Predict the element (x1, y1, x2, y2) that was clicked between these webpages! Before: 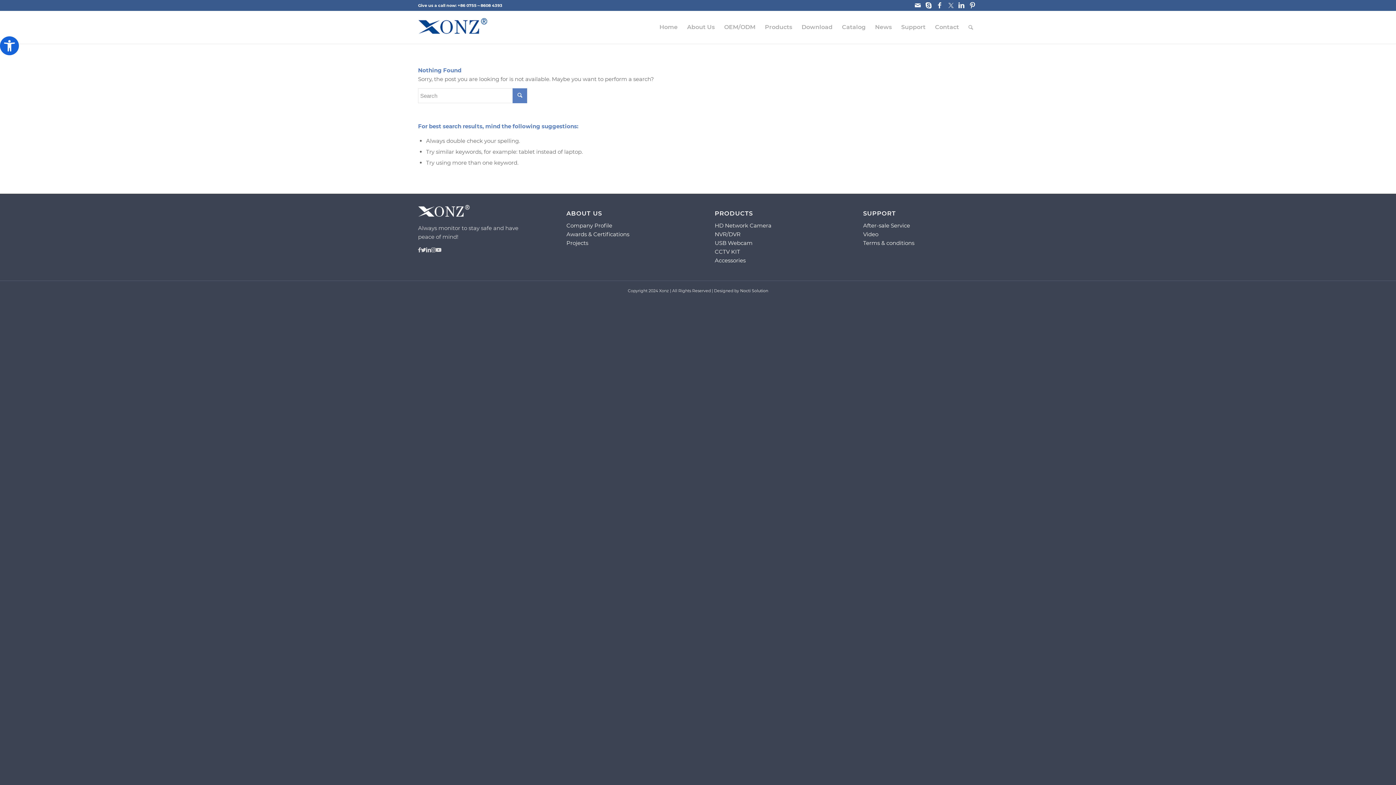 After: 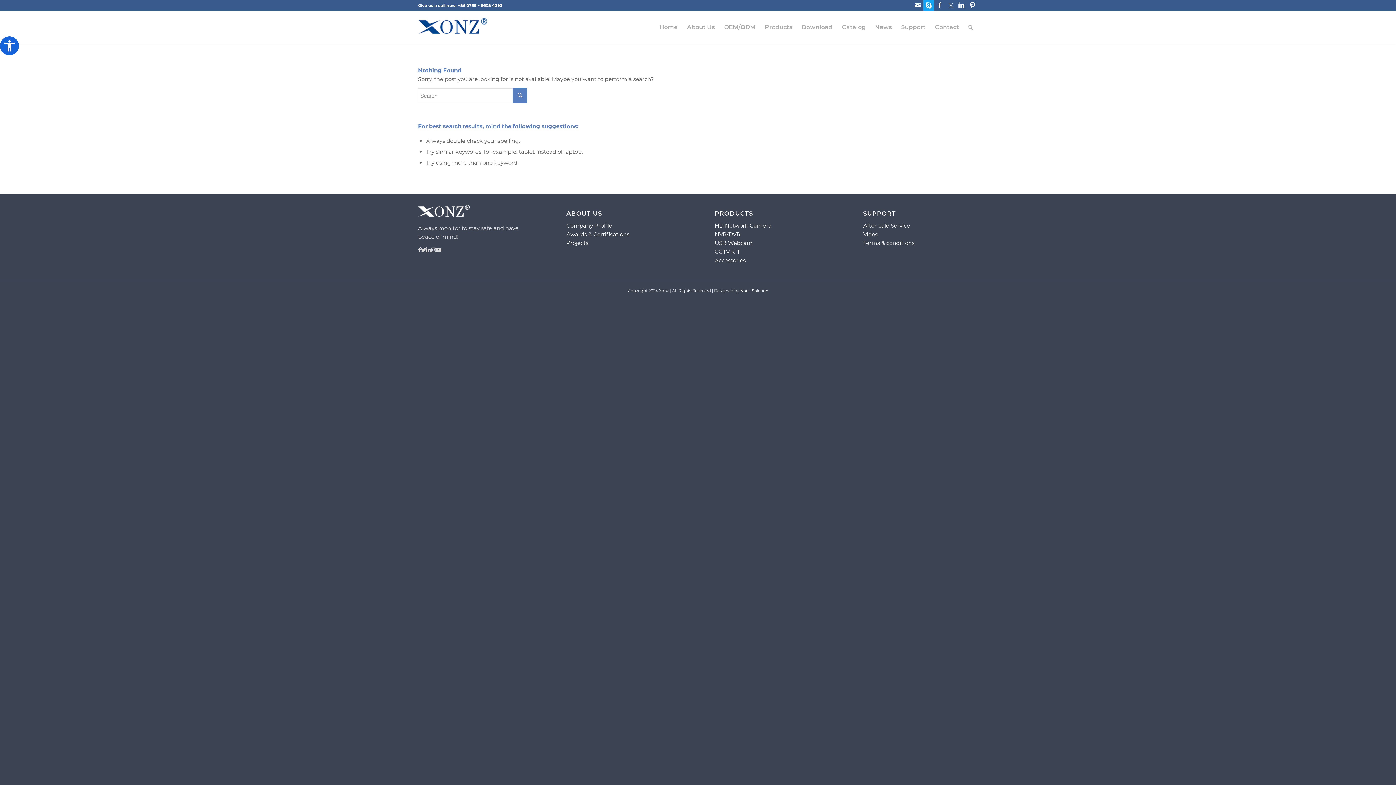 Action: label: Link to Skype bbox: (923, 0, 934, 10)